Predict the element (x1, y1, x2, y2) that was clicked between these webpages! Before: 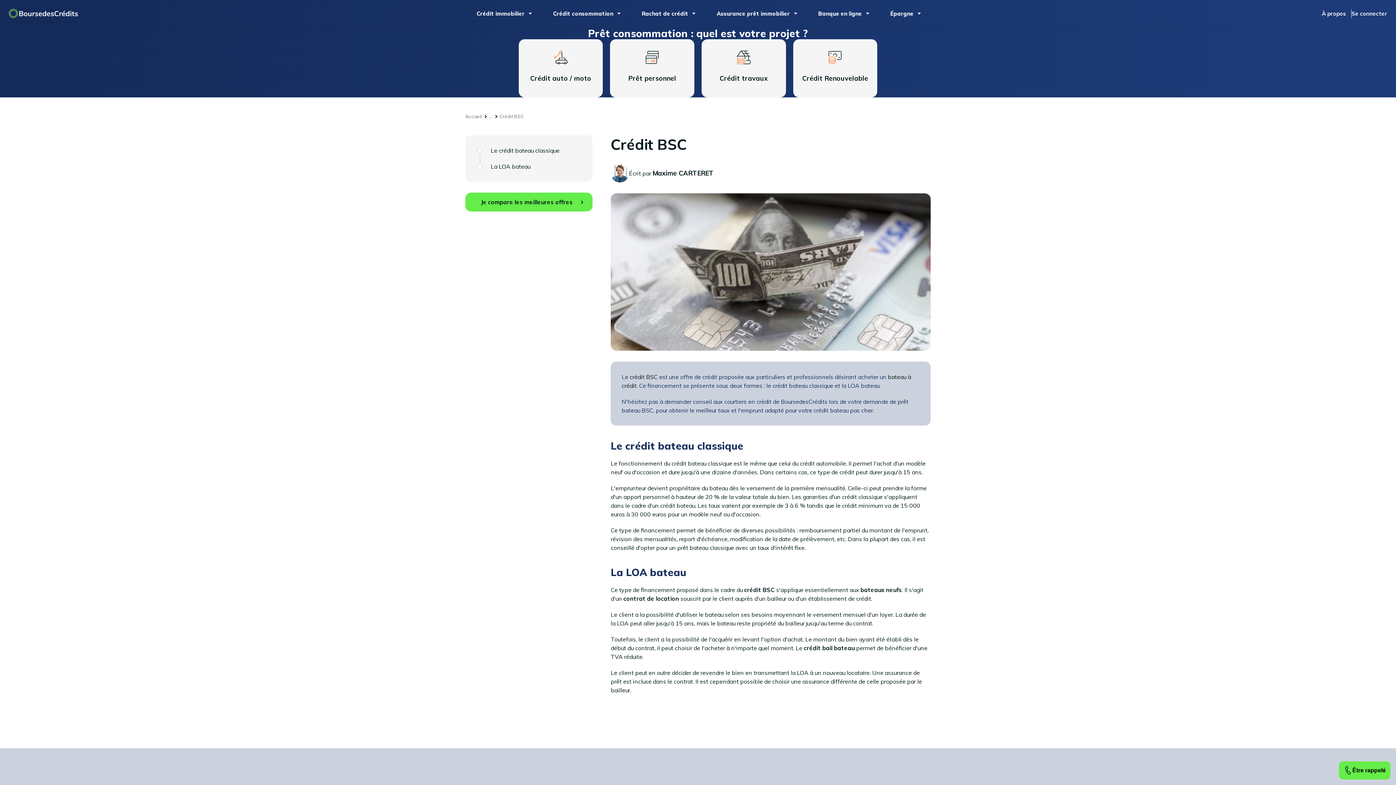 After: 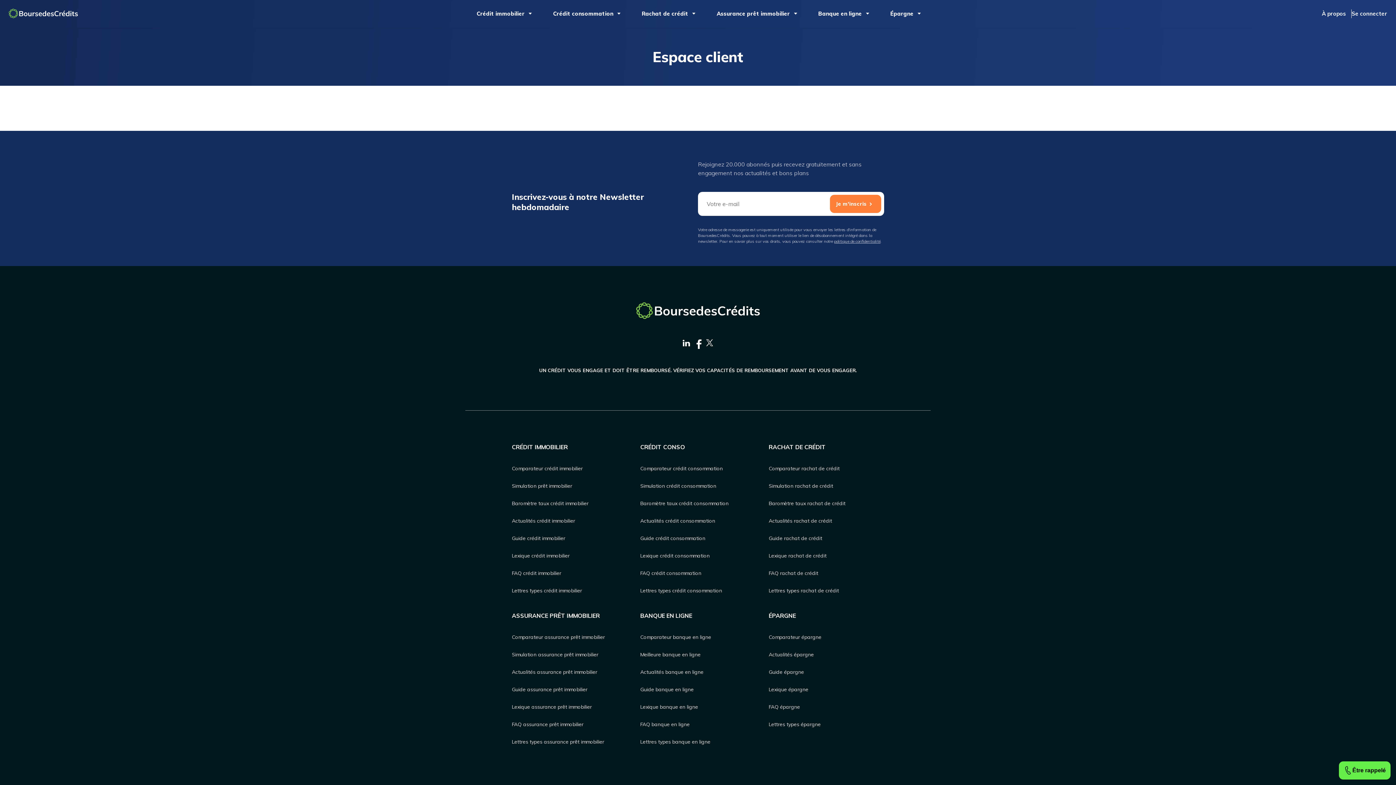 Action: bbox: (1352, 9, 1387, 18) label: Se connecter